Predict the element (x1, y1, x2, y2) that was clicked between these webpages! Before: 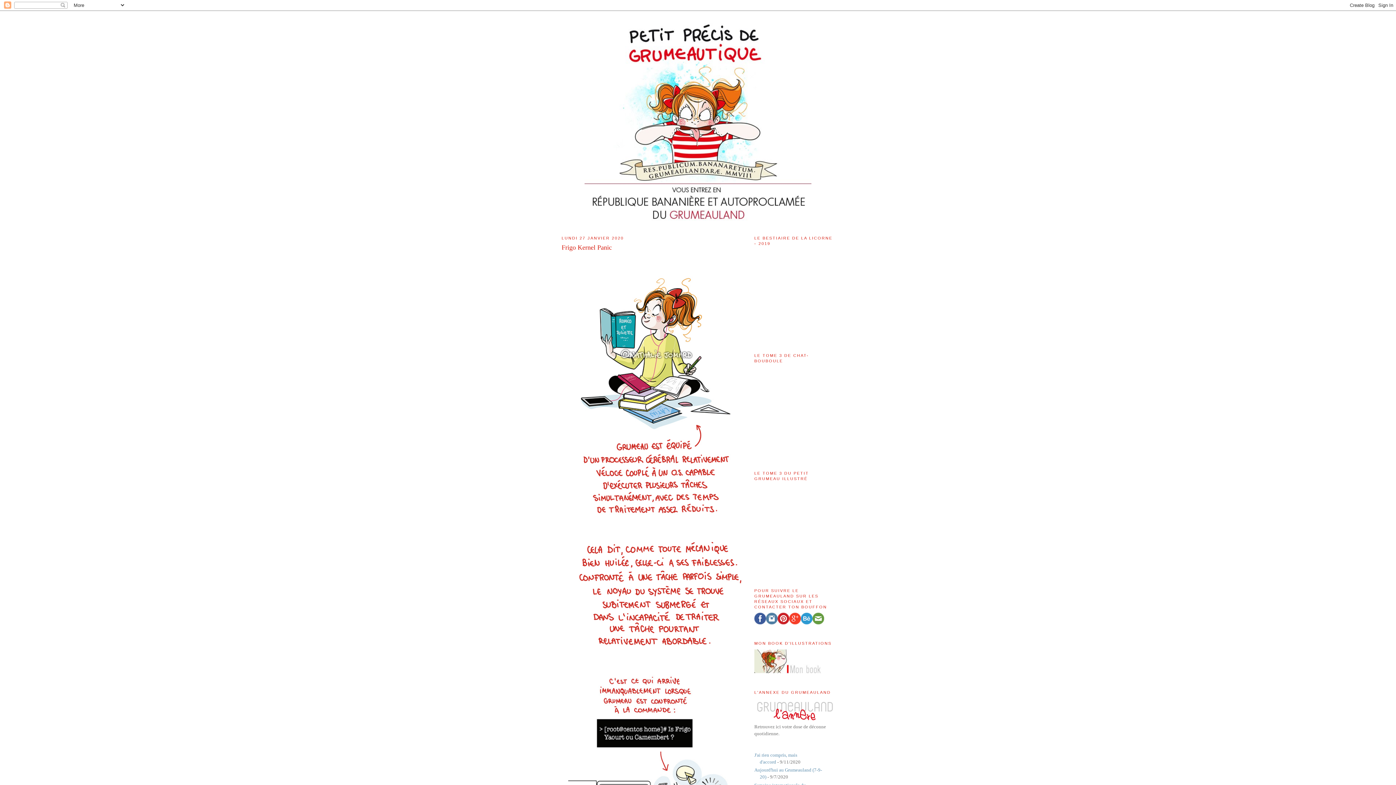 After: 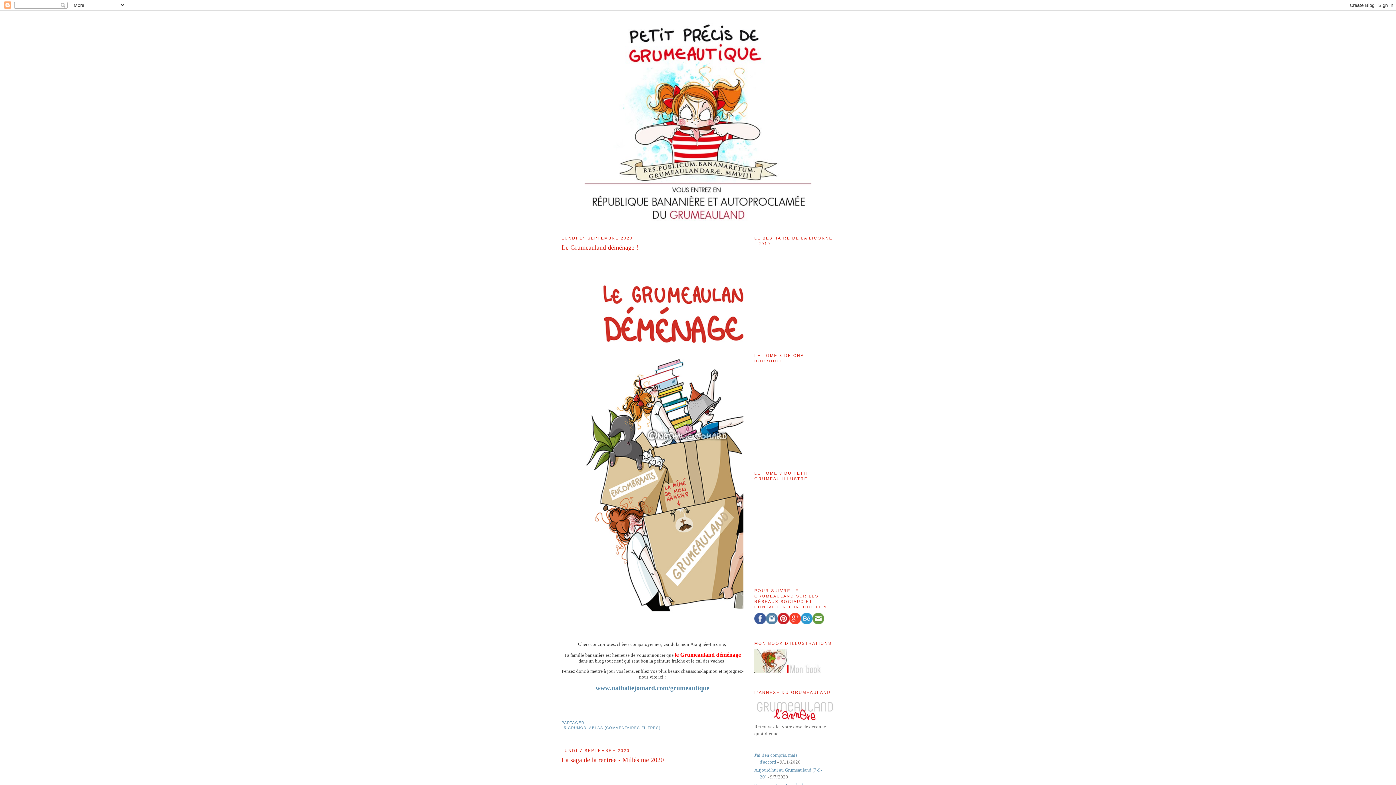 Action: bbox: (580, 17, 816, 223)